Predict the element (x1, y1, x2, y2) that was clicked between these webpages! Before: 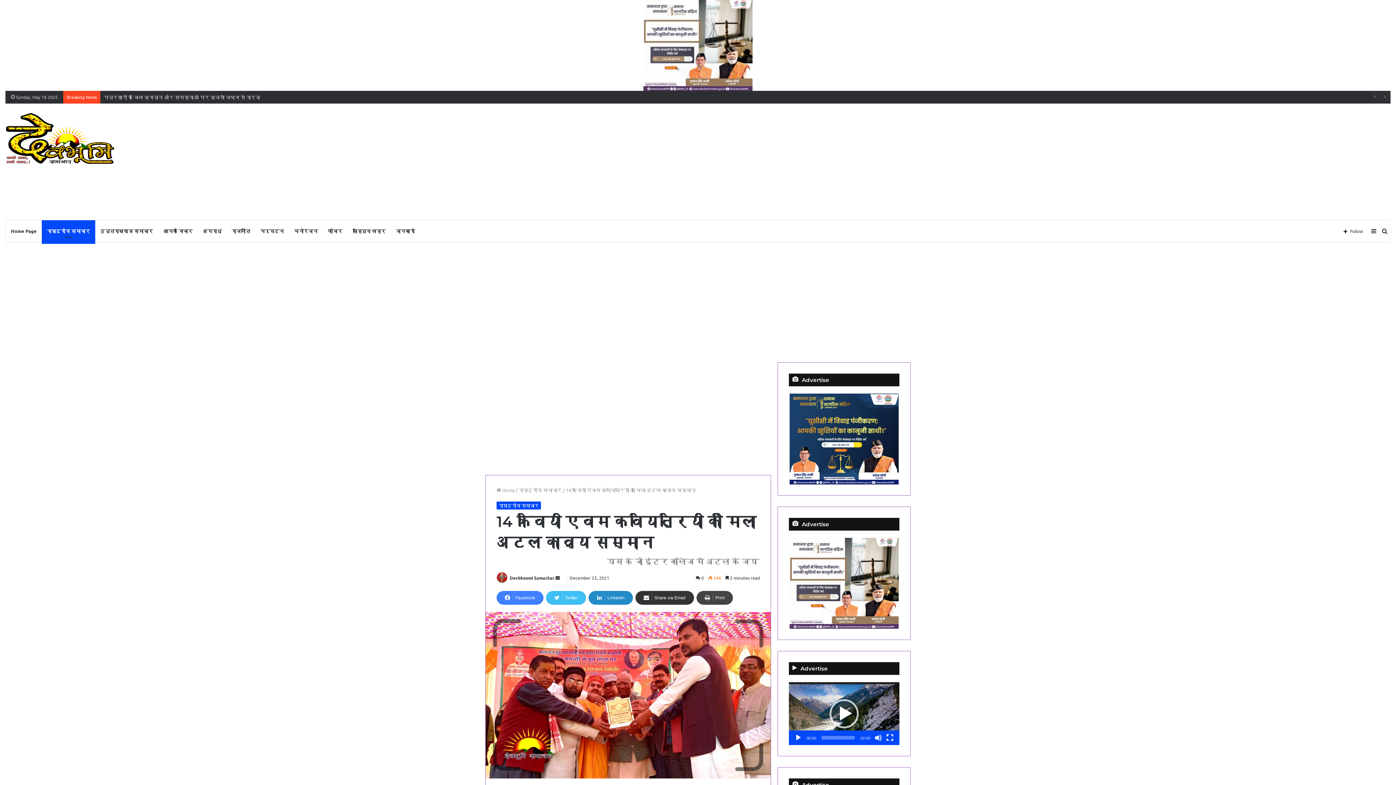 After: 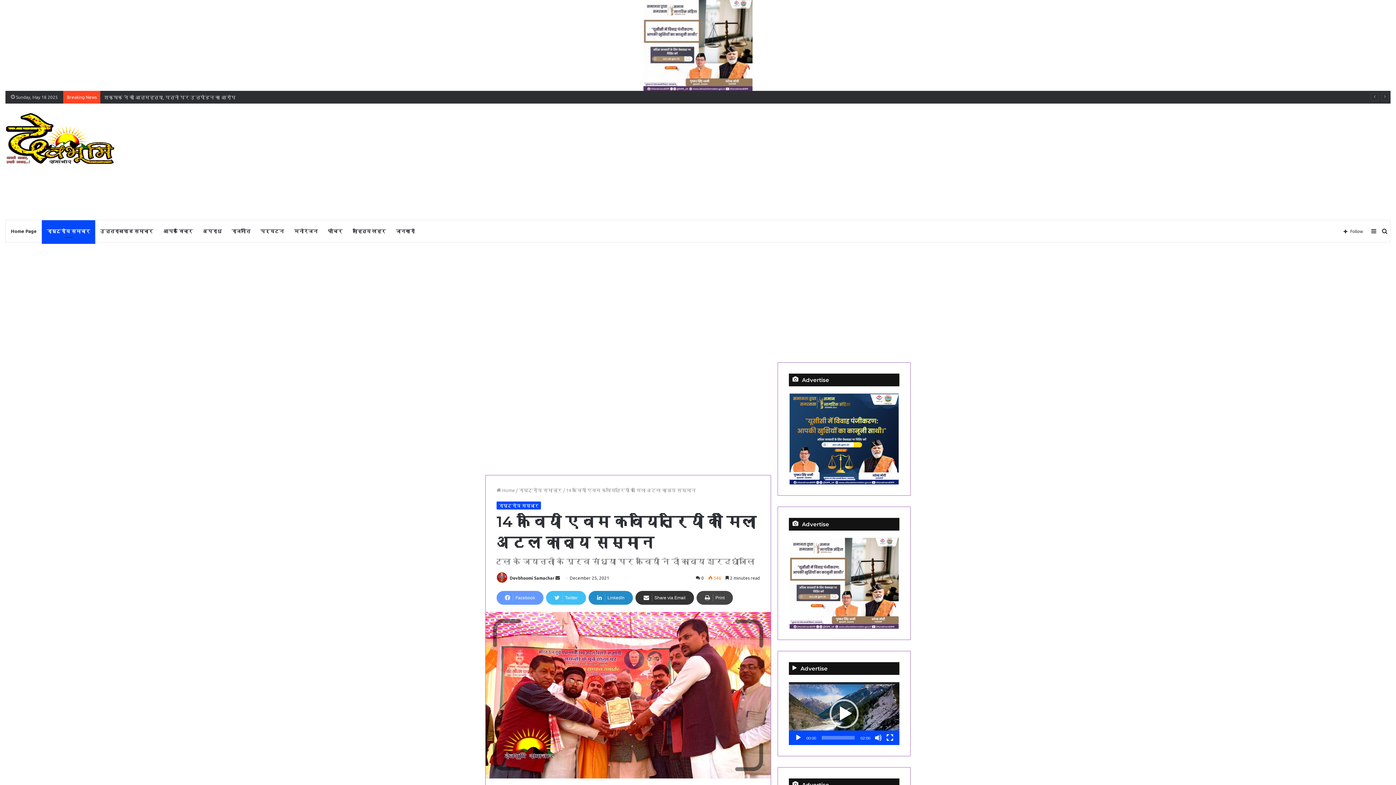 Action: label: Facebook bbox: (496, 591, 543, 605)